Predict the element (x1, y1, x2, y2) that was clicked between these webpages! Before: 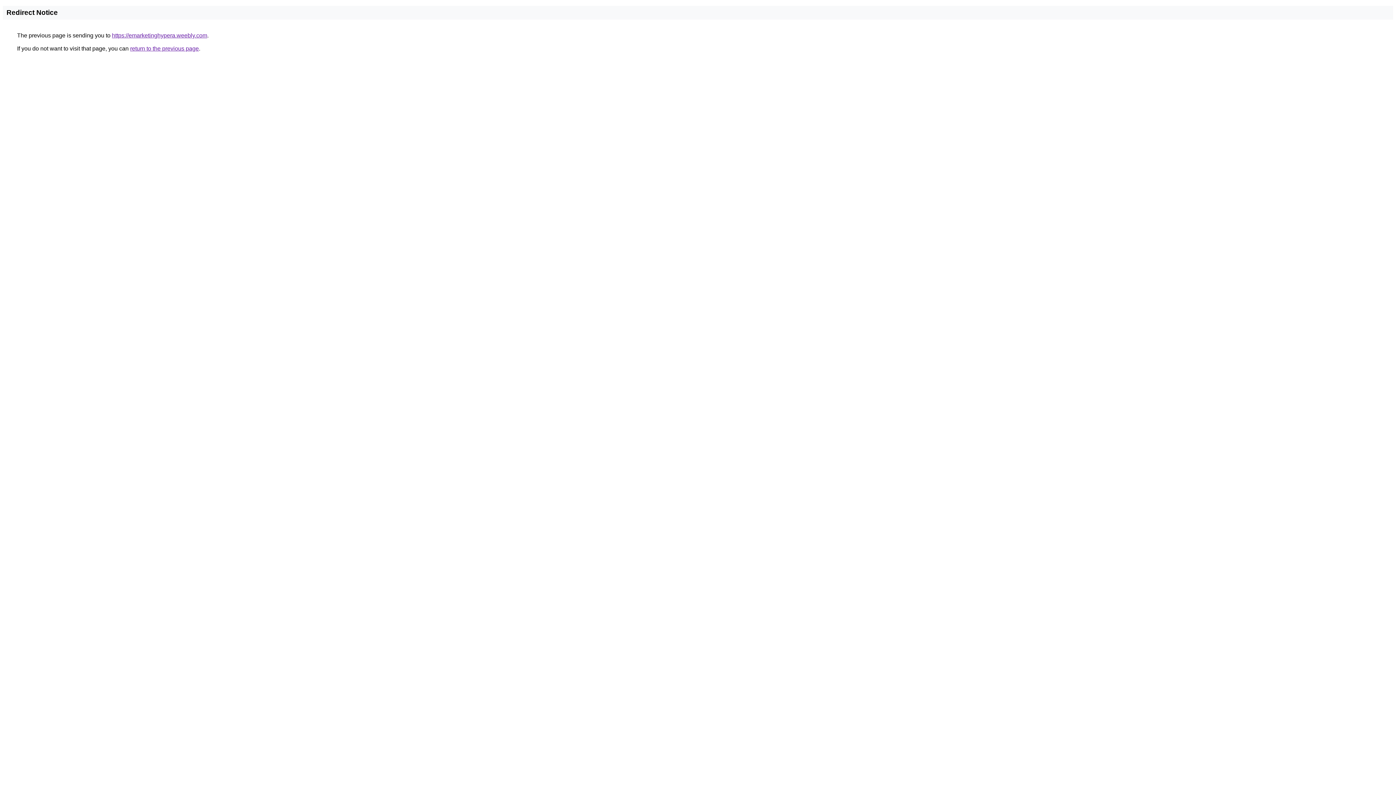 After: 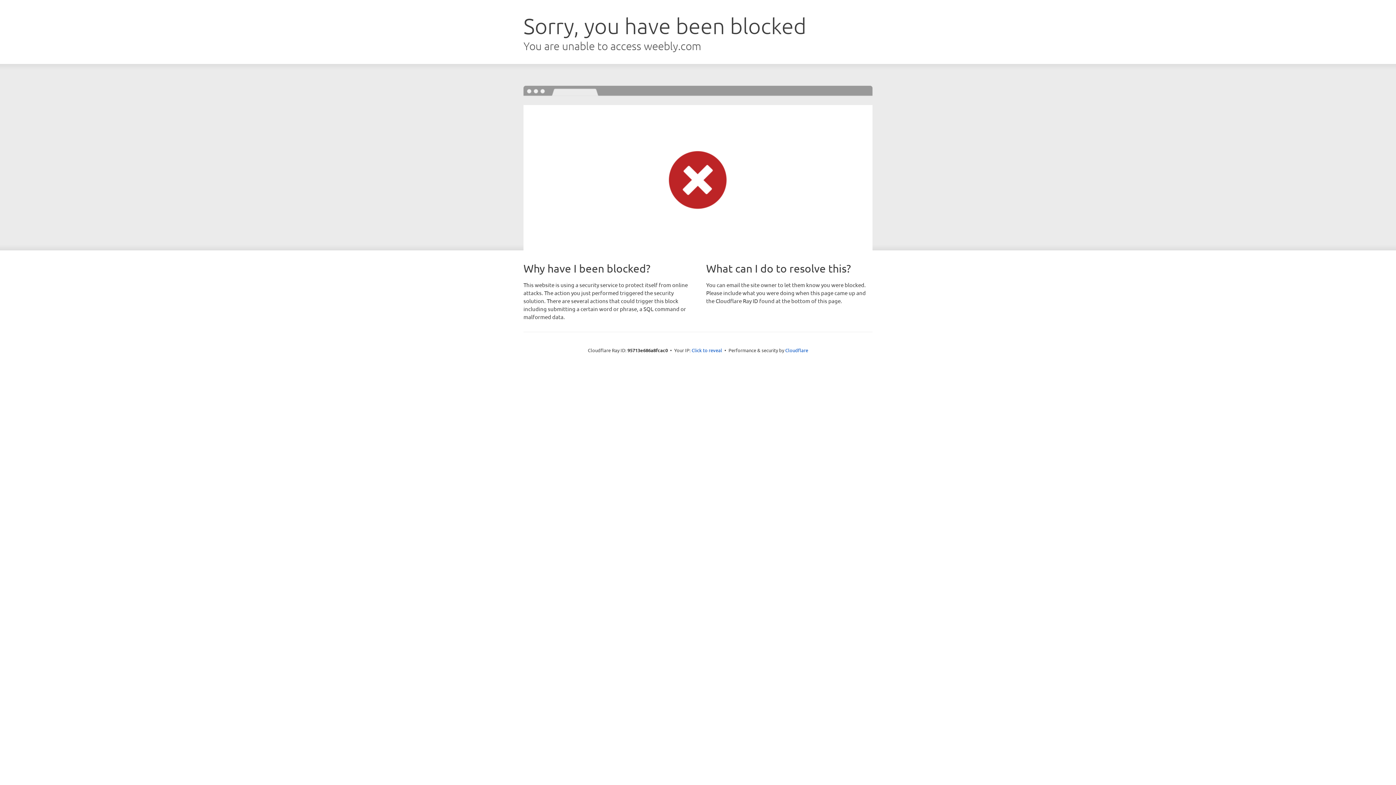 Action: bbox: (112, 32, 207, 38) label: https://emarketinghypera.weebly.com